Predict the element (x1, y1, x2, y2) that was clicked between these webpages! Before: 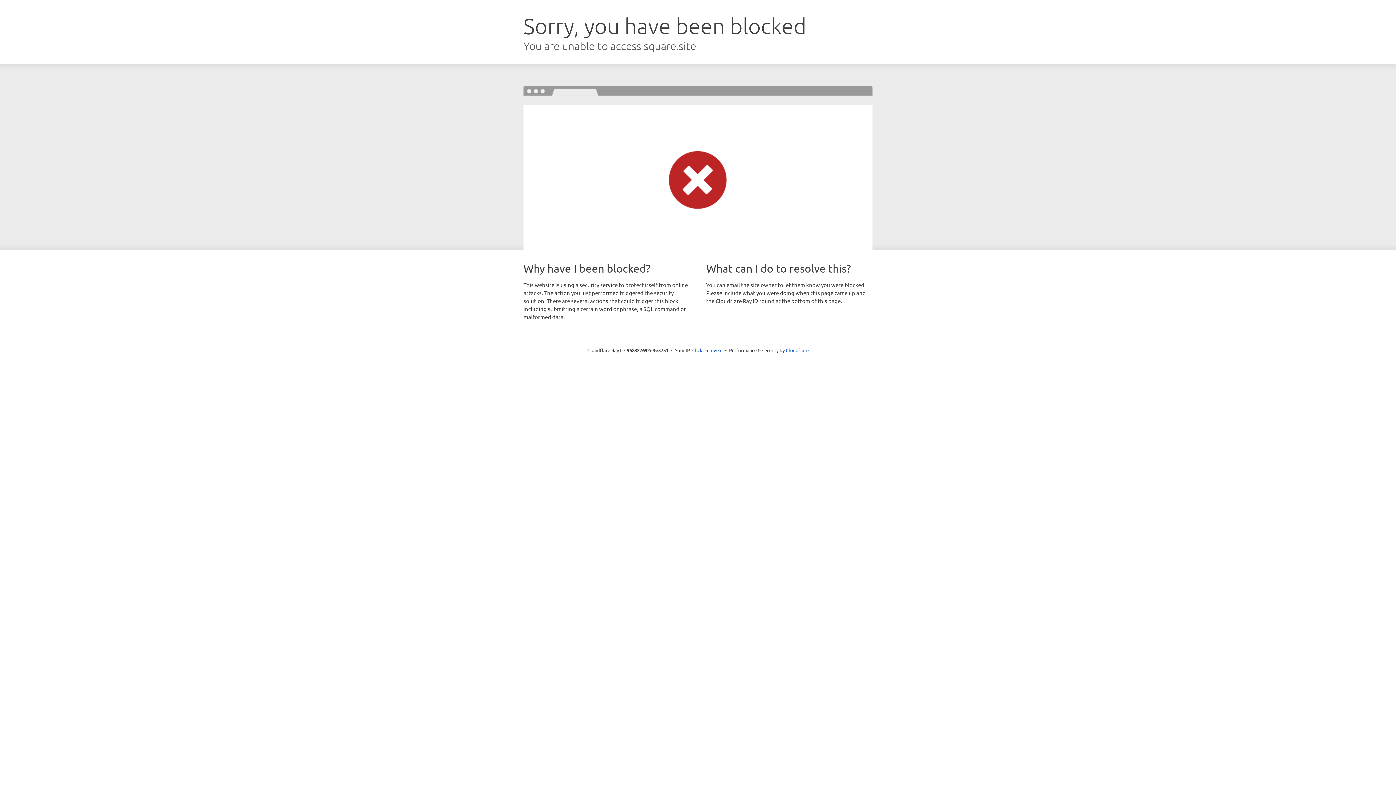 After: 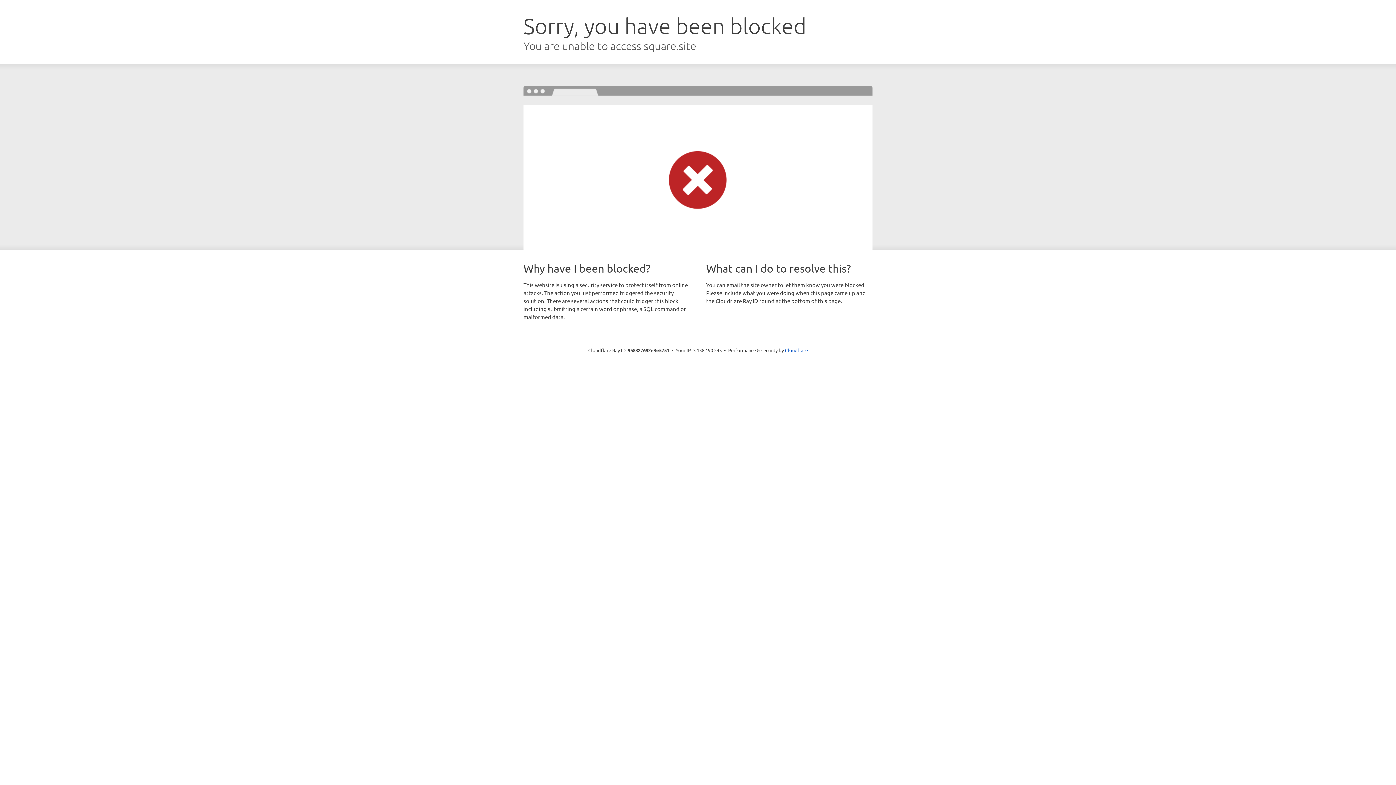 Action: label: Click to reveal bbox: (692, 346, 722, 353)